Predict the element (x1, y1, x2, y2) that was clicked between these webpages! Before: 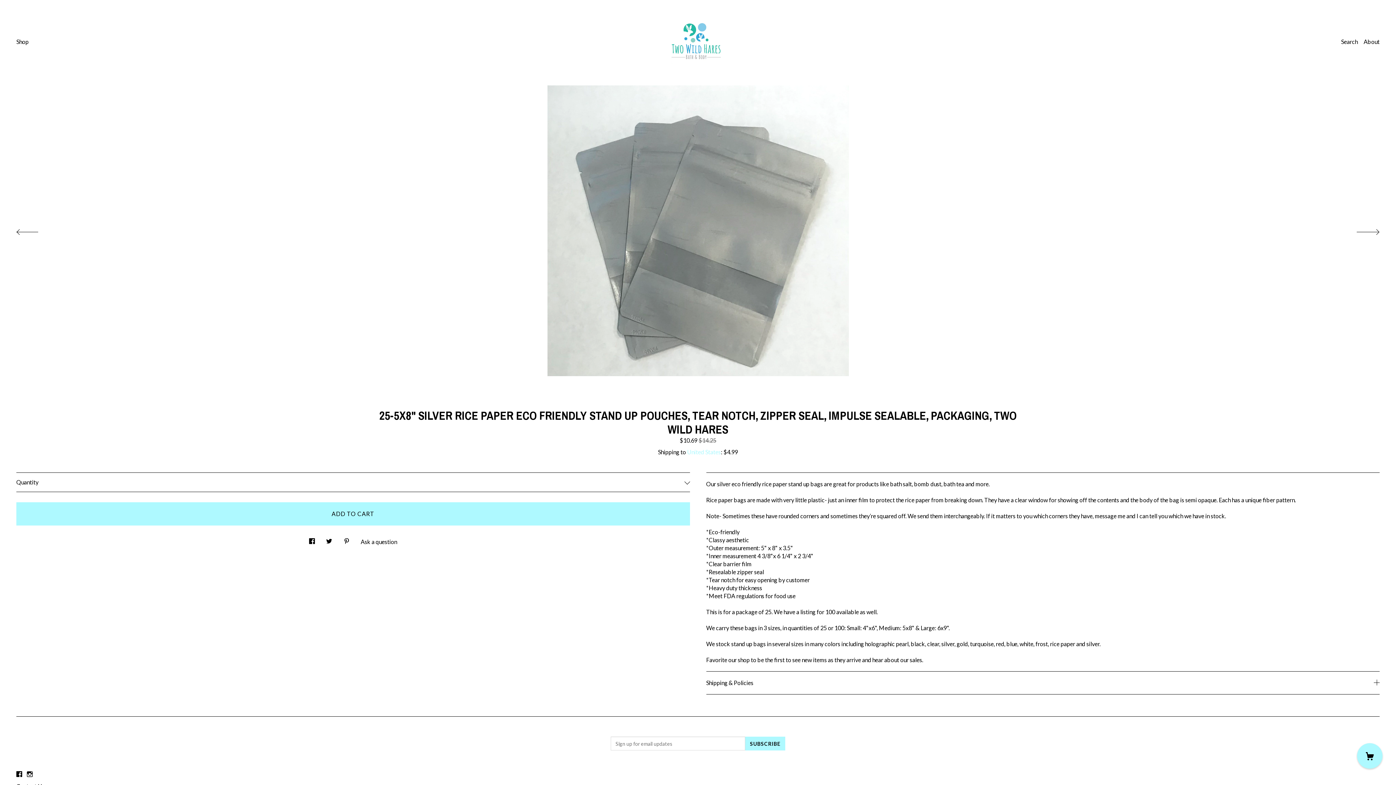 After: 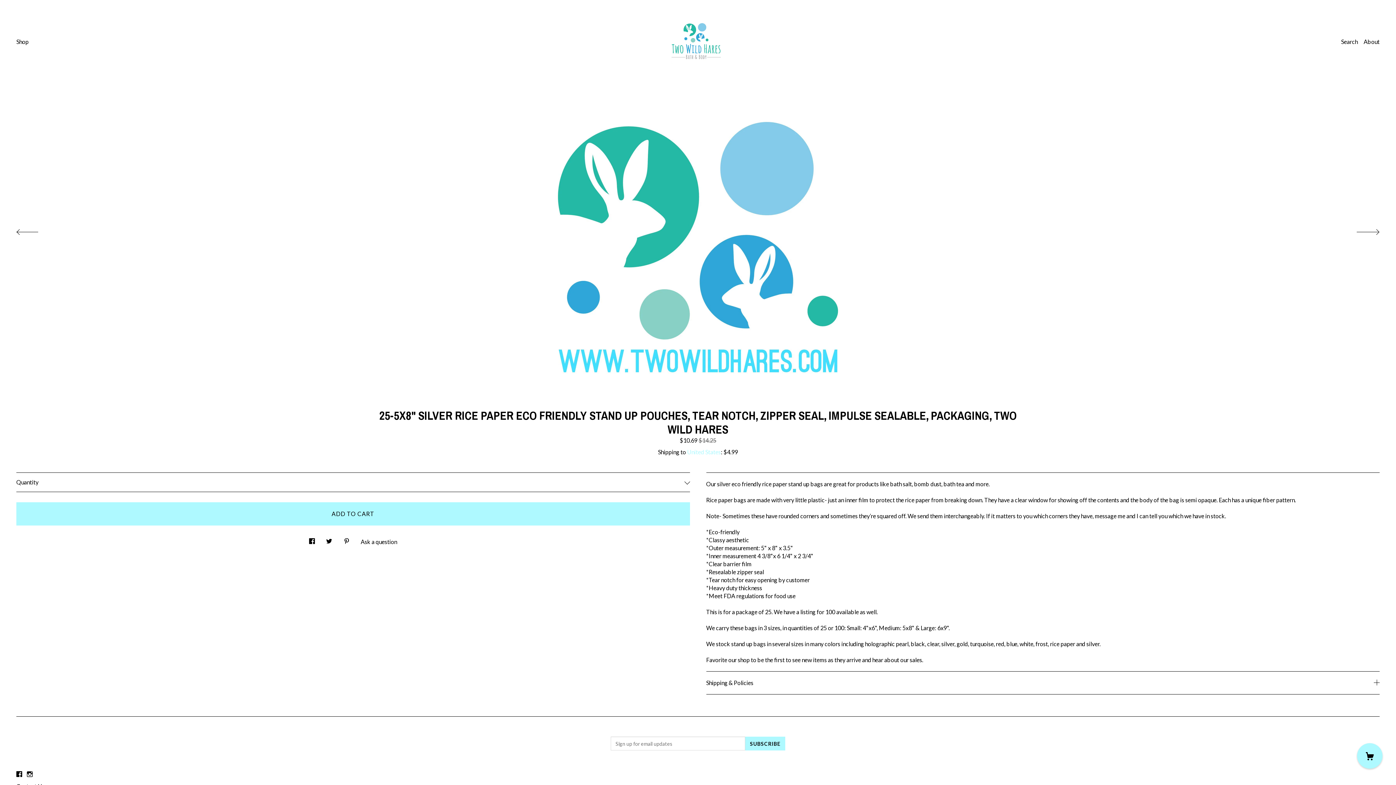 Action: label: show previous listing image bbox: (16, 212, 52, 248)